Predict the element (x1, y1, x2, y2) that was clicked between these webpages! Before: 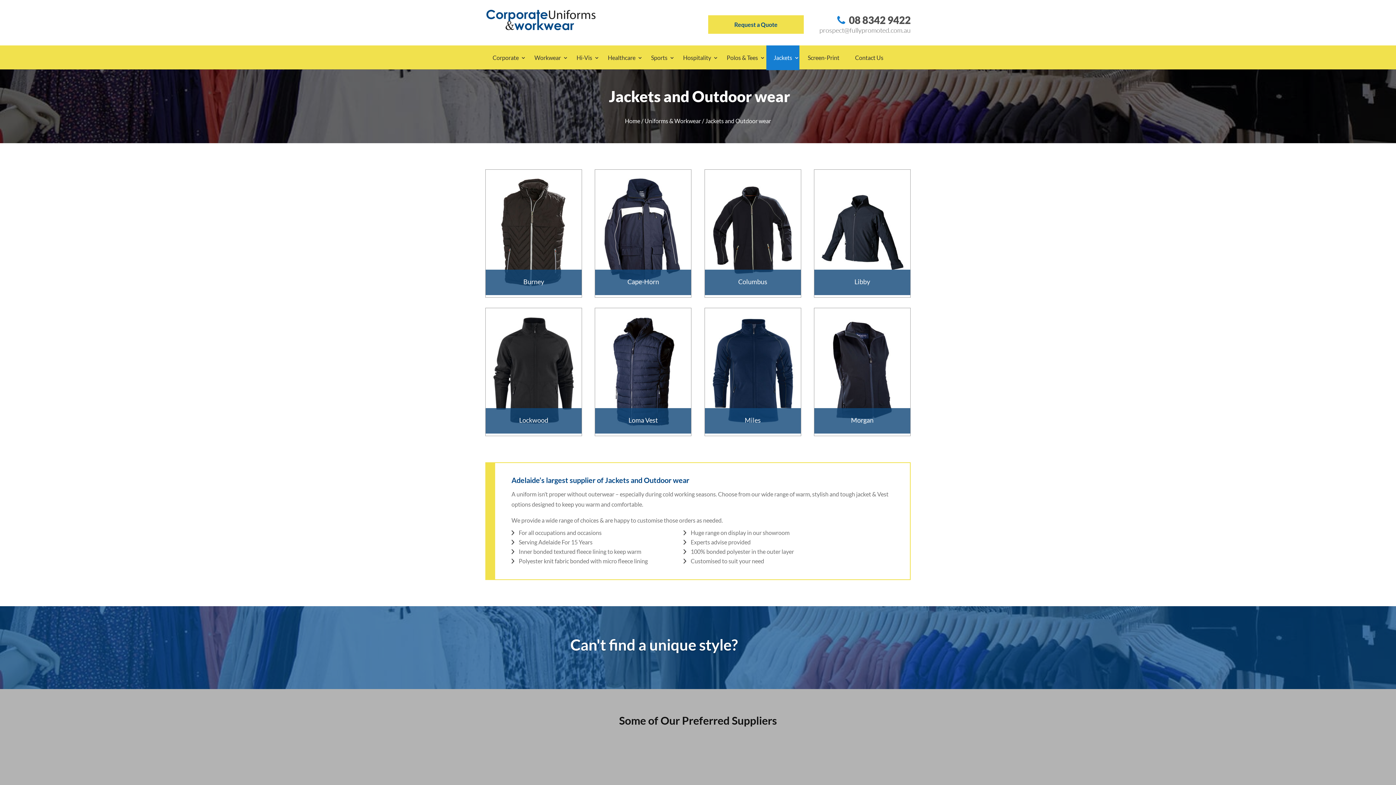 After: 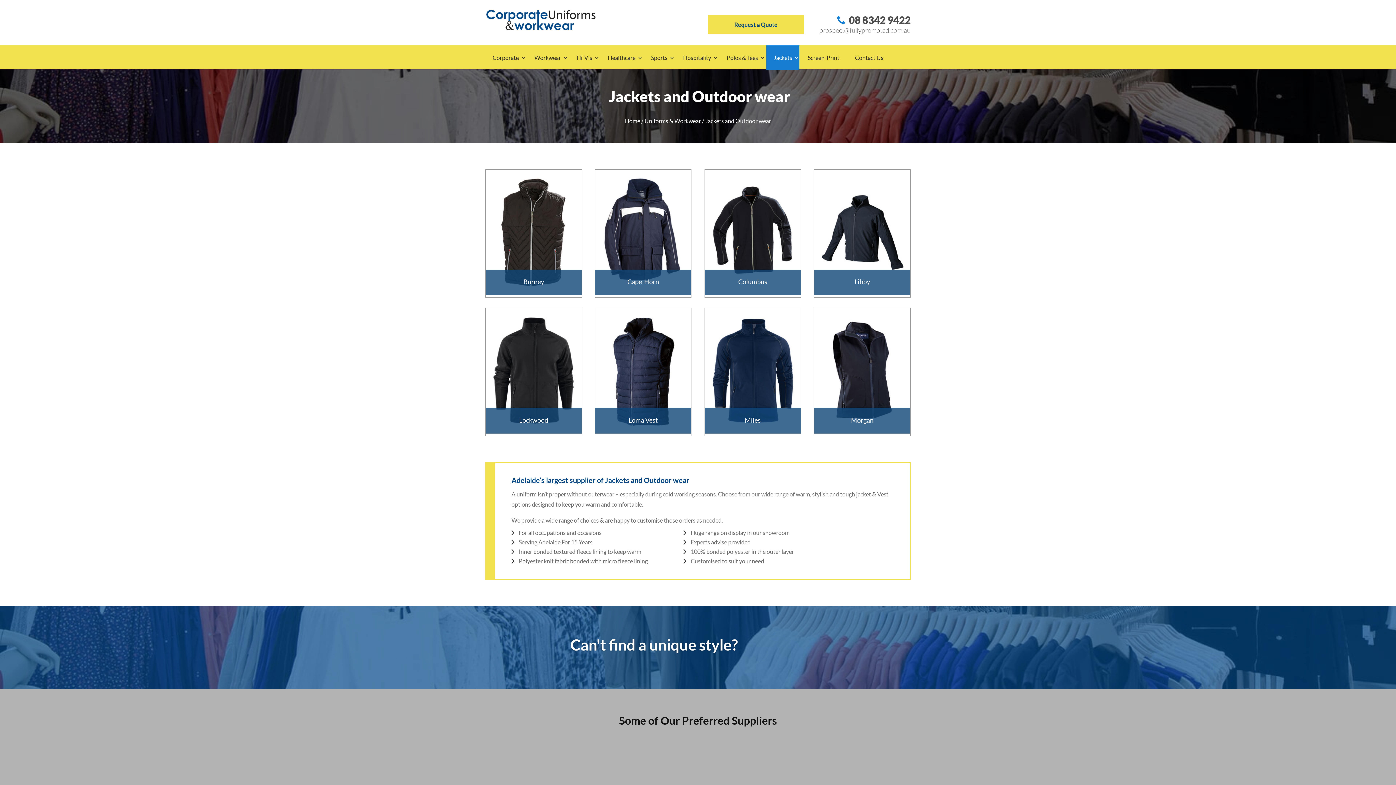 Action: bbox: (766, 45, 799, 70) label: Jackets